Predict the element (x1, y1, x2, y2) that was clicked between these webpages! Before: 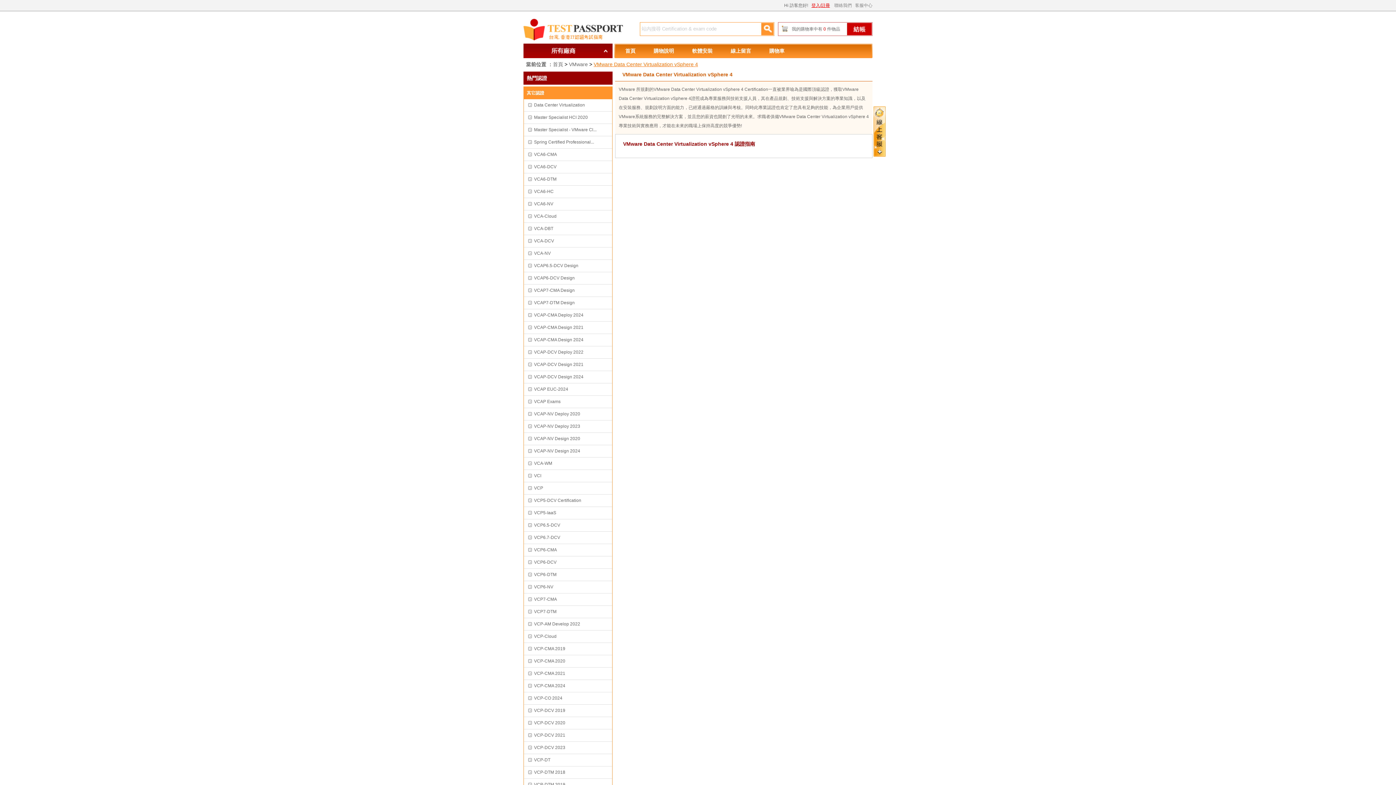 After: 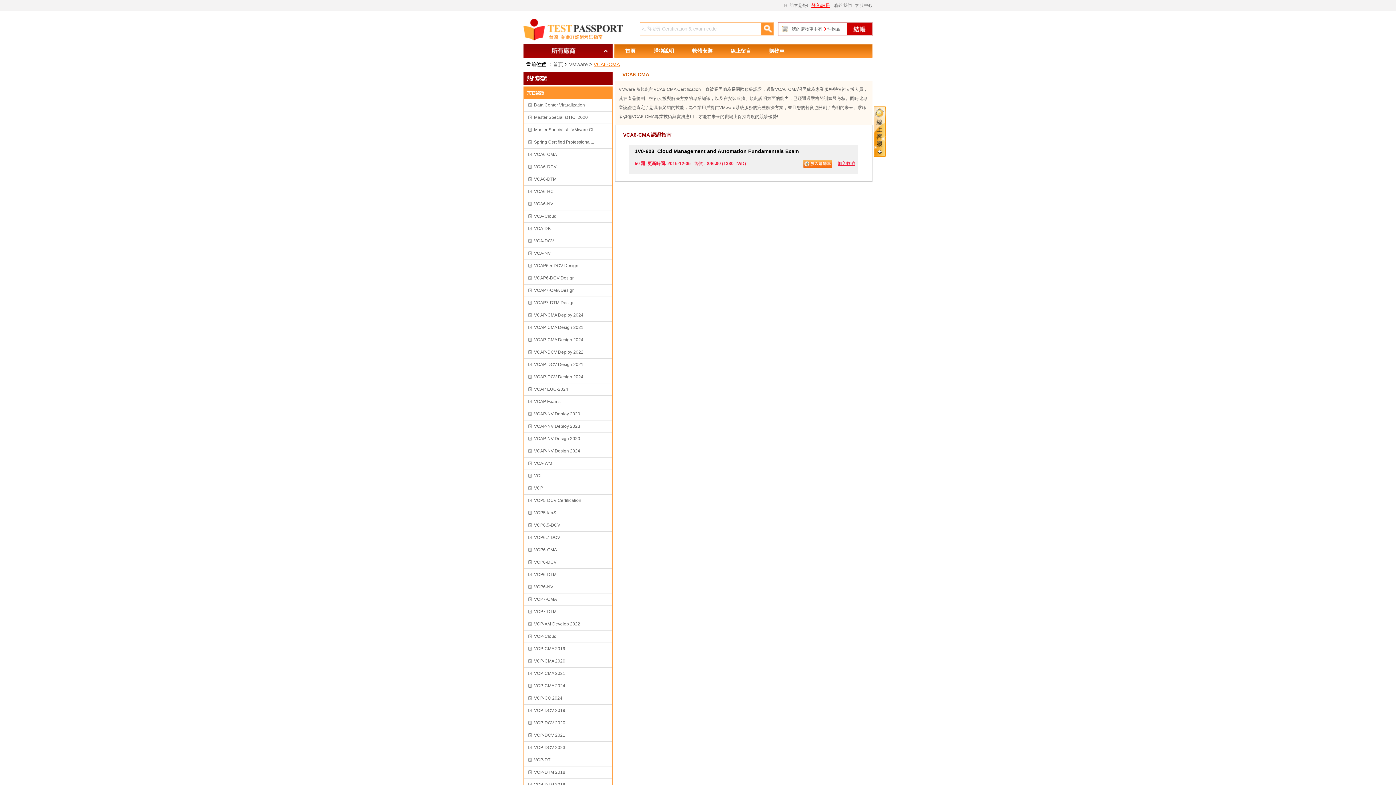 Action: label: VCA6-CMA bbox: (524, 148, 612, 160)